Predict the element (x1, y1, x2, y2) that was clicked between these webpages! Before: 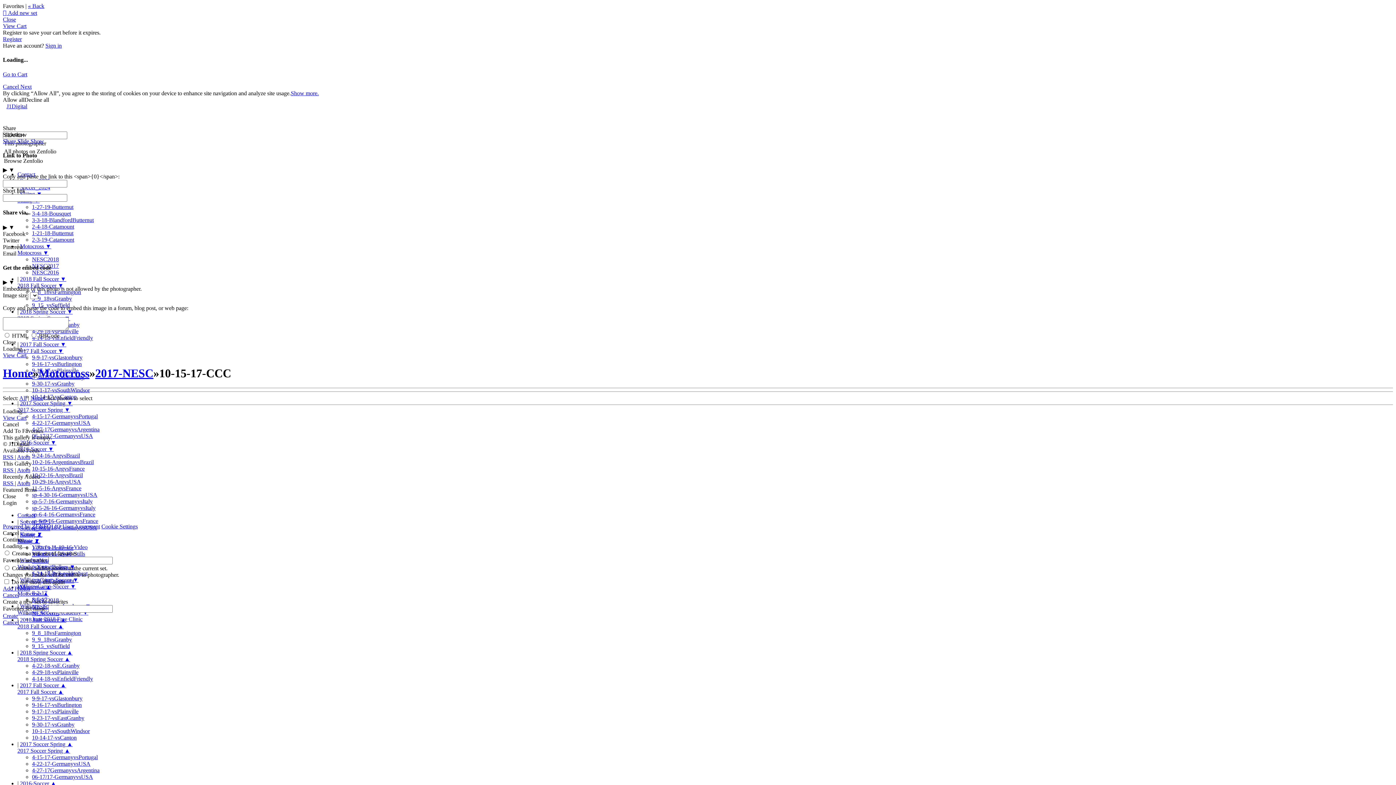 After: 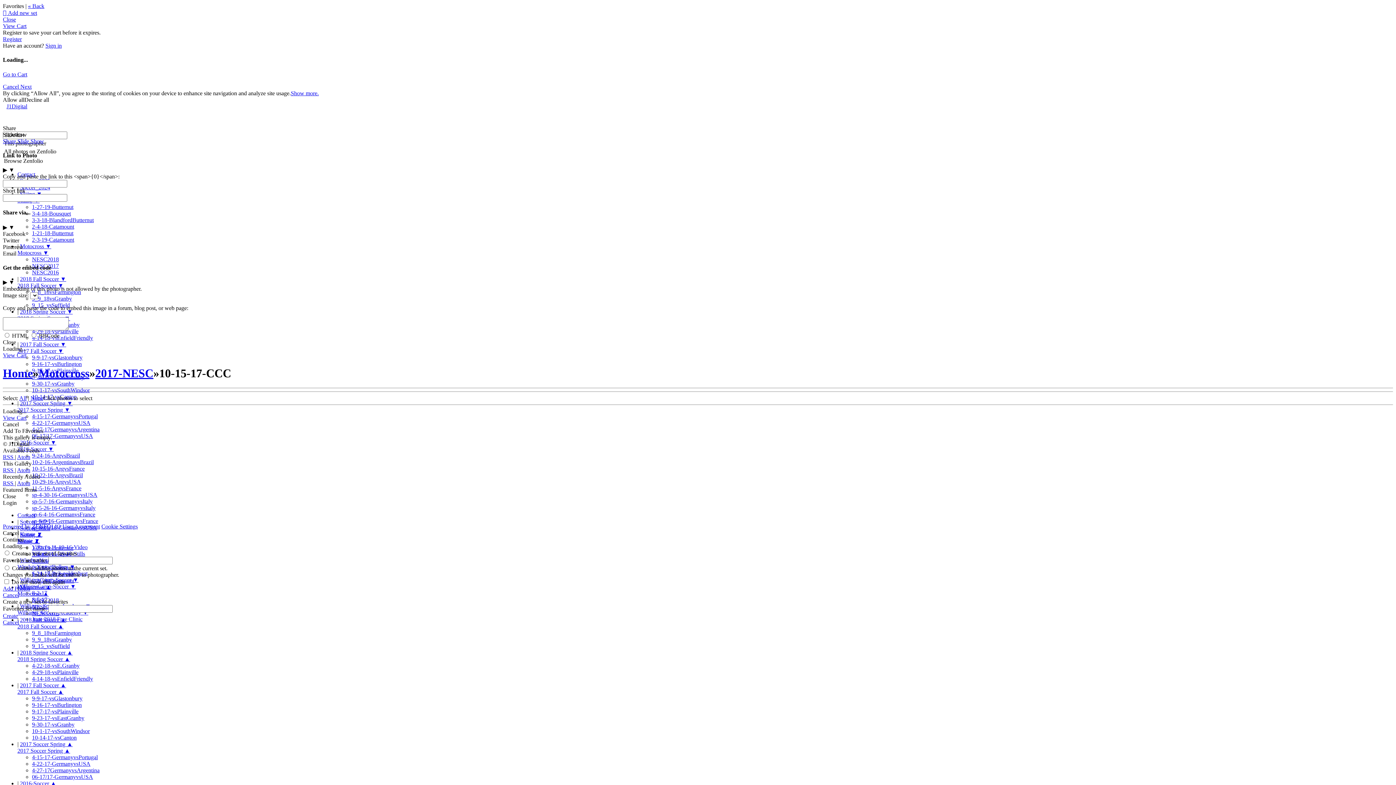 Action: bbox: (30, 395, 43, 401) label: None